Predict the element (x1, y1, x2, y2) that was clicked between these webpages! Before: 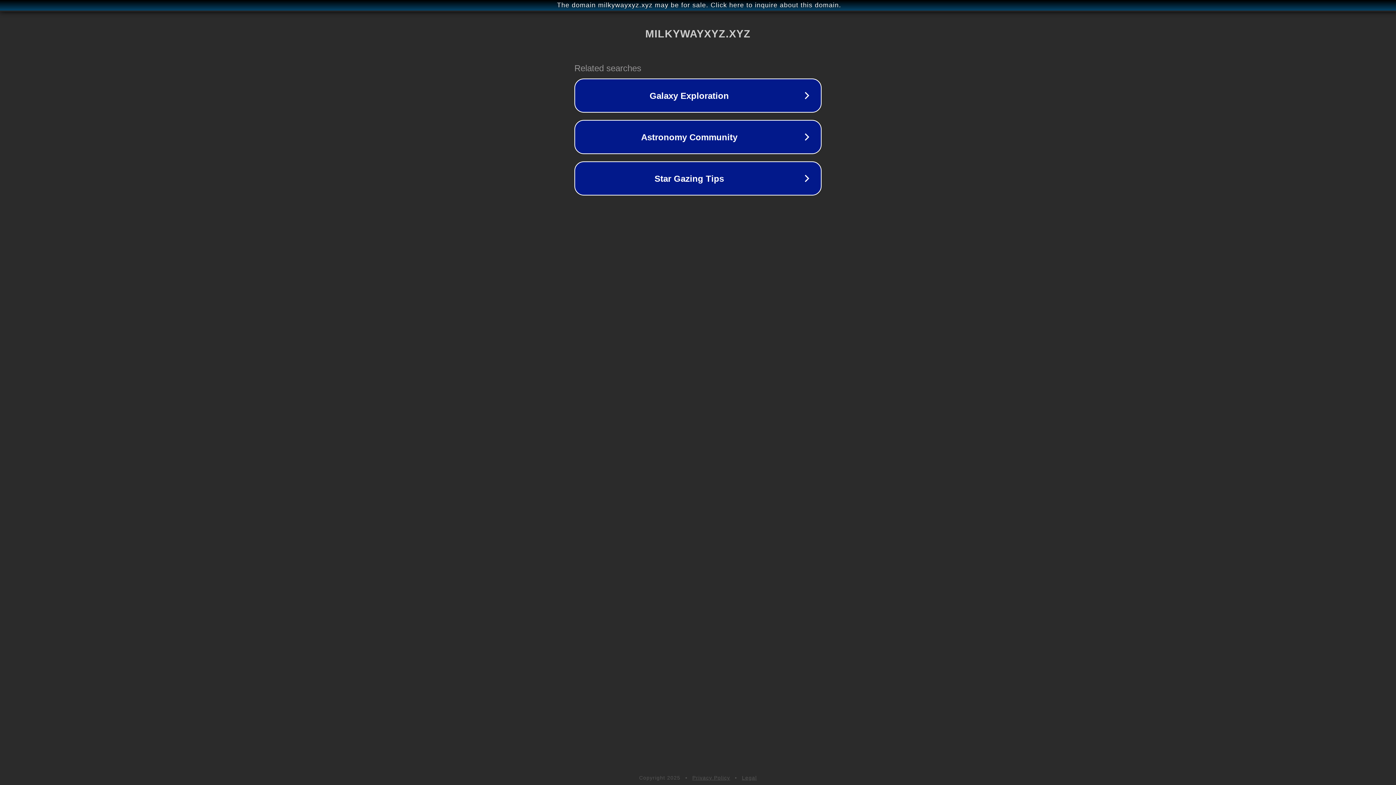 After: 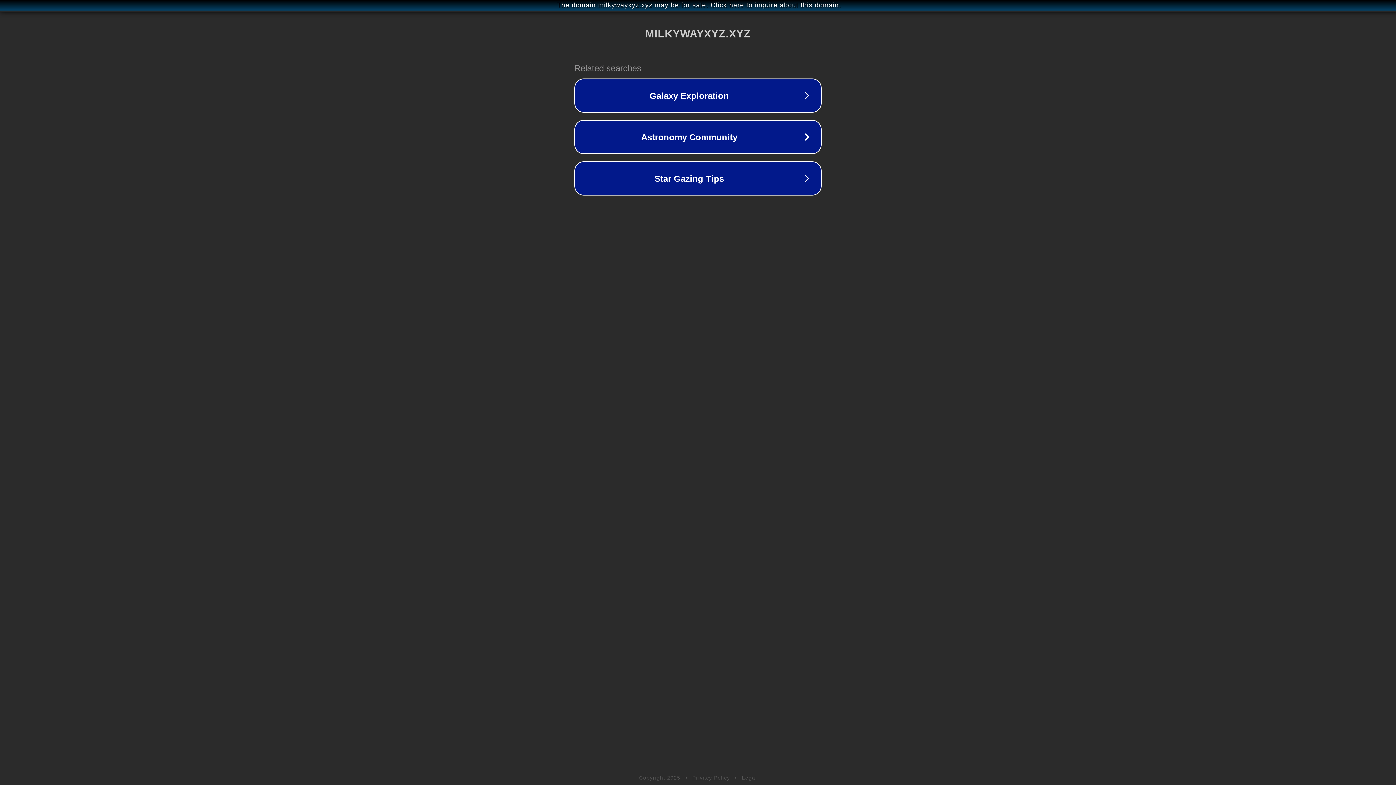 Action: bbox: (742, 775, 757, 781) label: Legal